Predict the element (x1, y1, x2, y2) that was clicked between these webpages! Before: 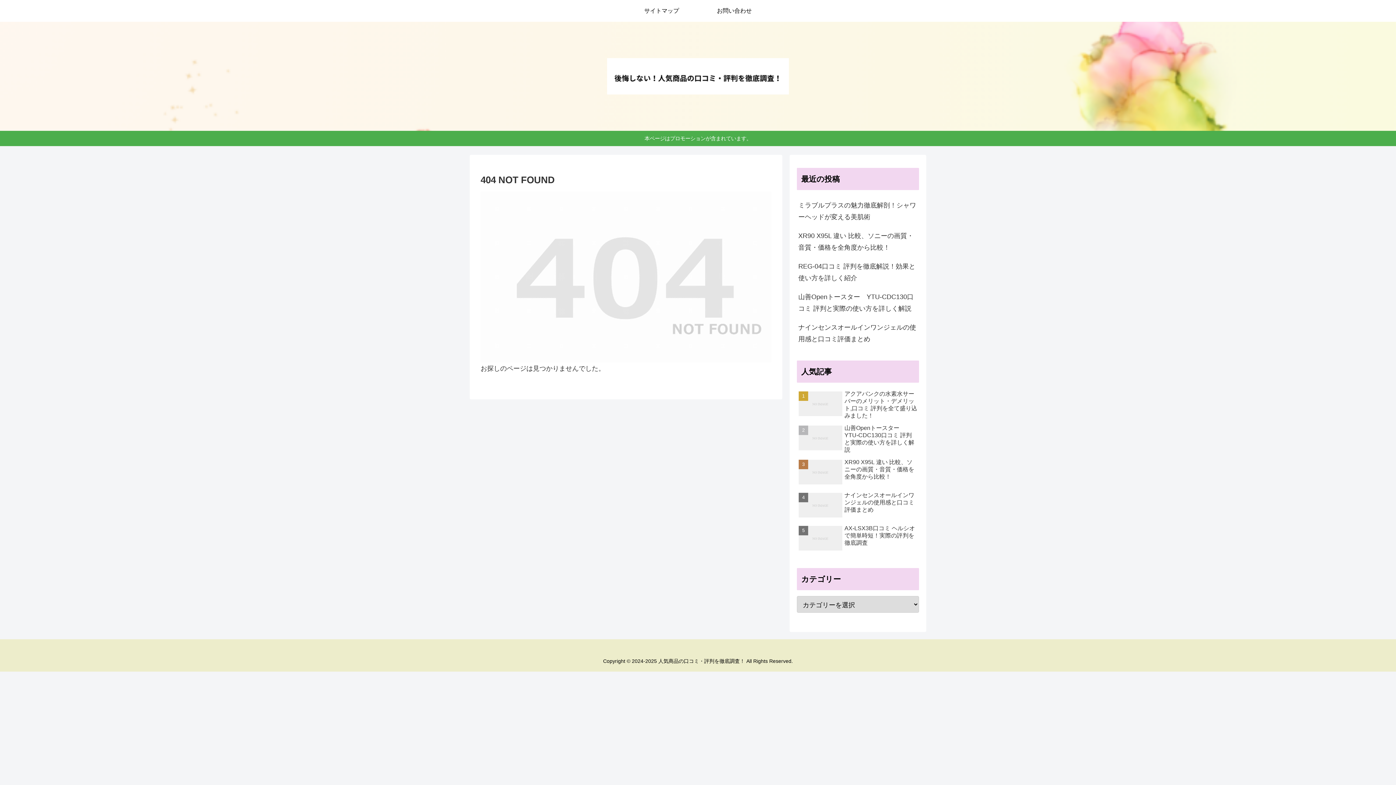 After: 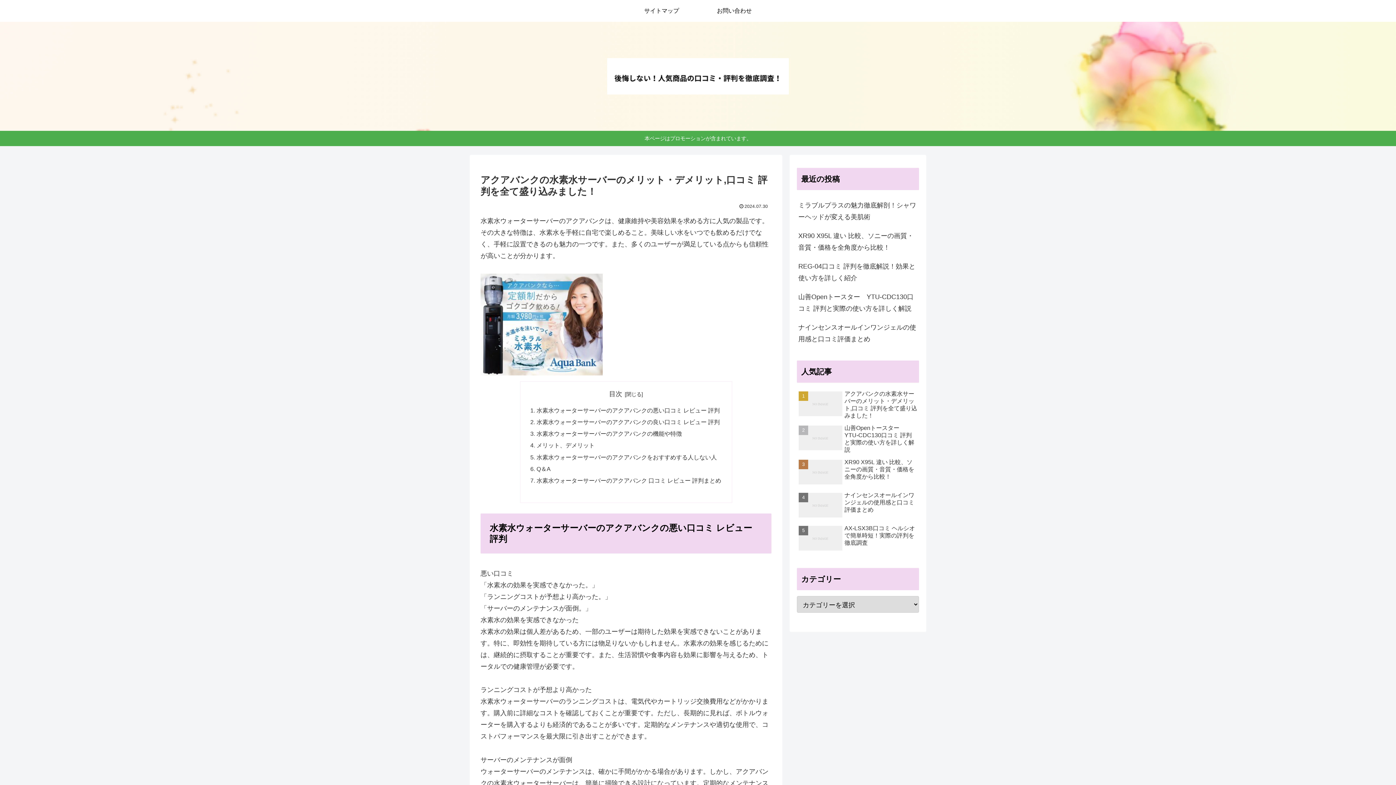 Action: bbox: (797, 388, 919, 421) label: アクアバンクの水素水サーバーのメリット・デメリット,口コミ 評判を全て盛り込みました！